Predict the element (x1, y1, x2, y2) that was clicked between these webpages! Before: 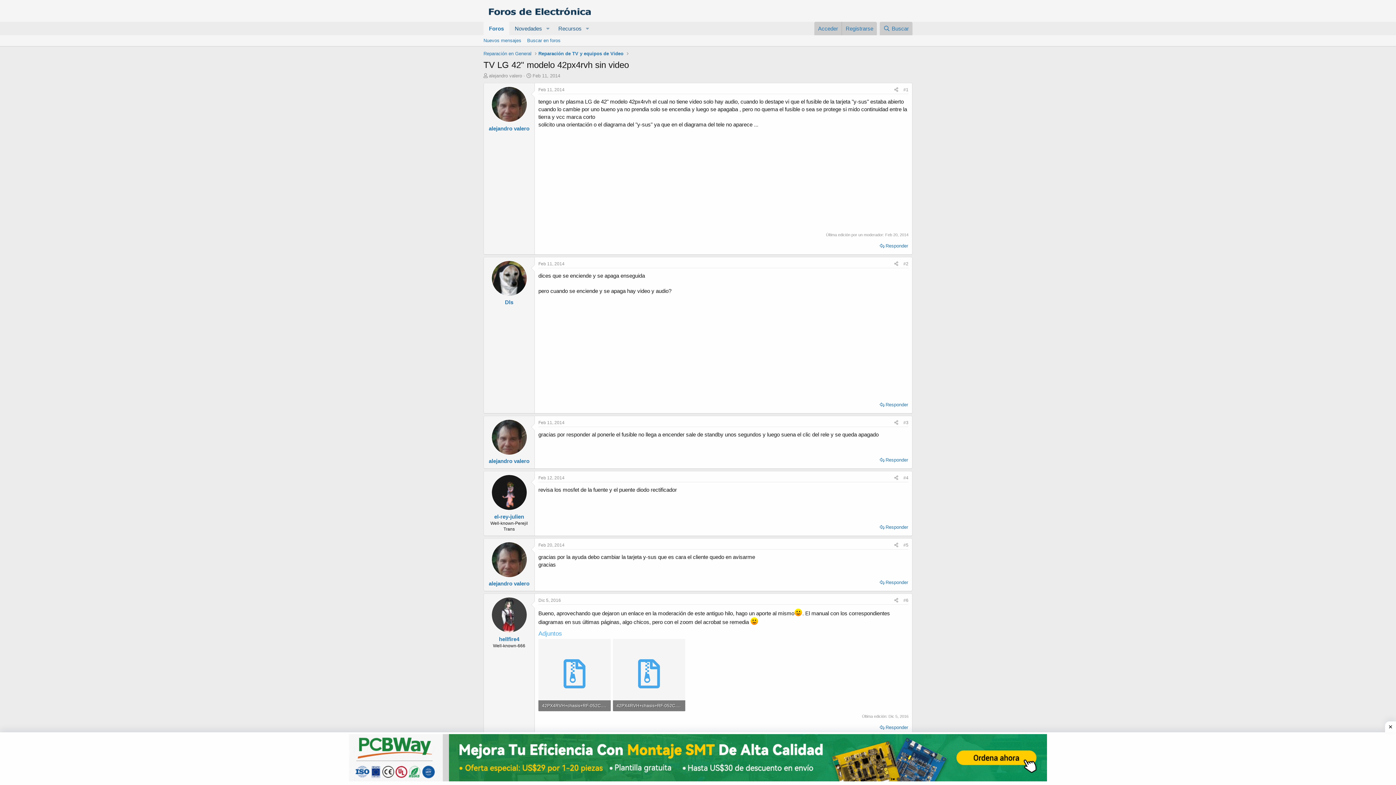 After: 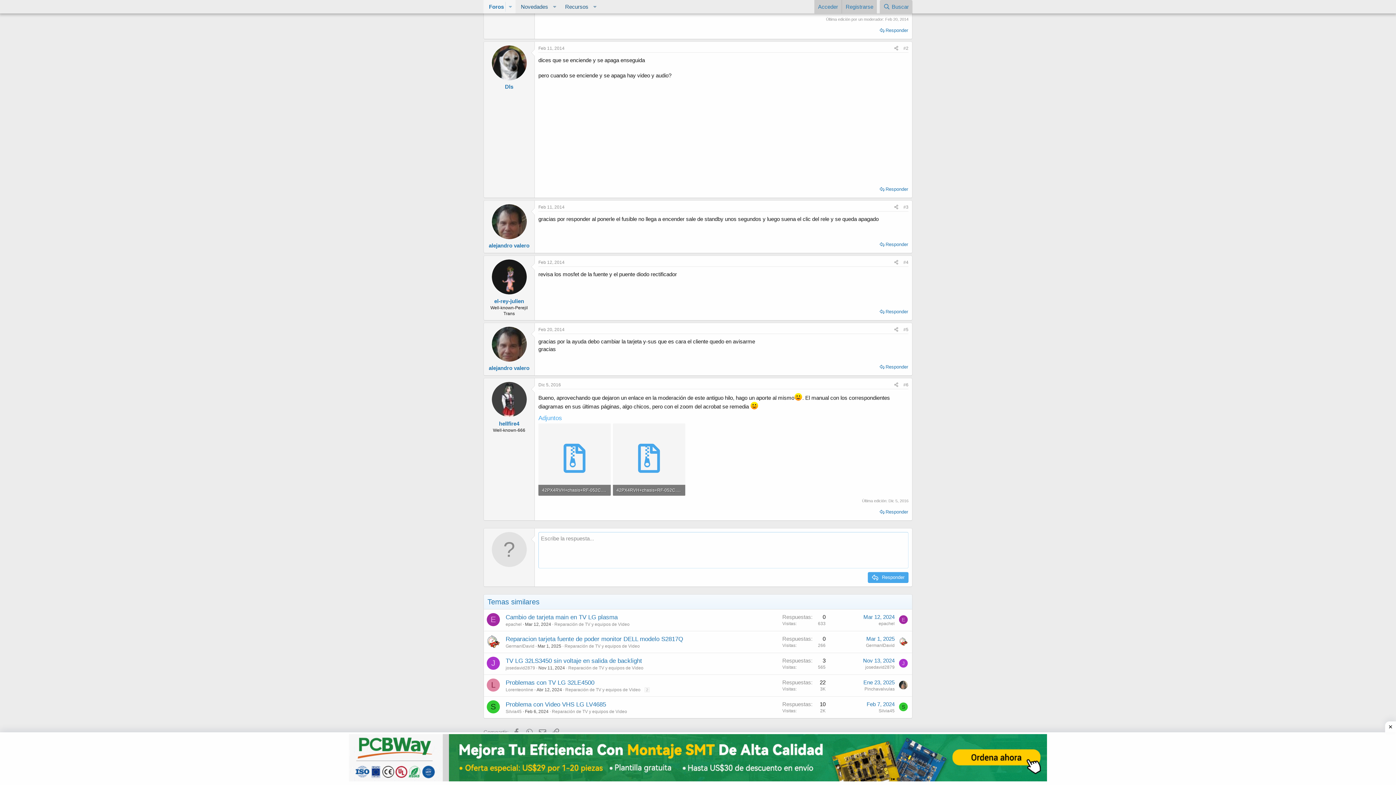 Action: bbox: (878, 723, 909, 732) label: Responder